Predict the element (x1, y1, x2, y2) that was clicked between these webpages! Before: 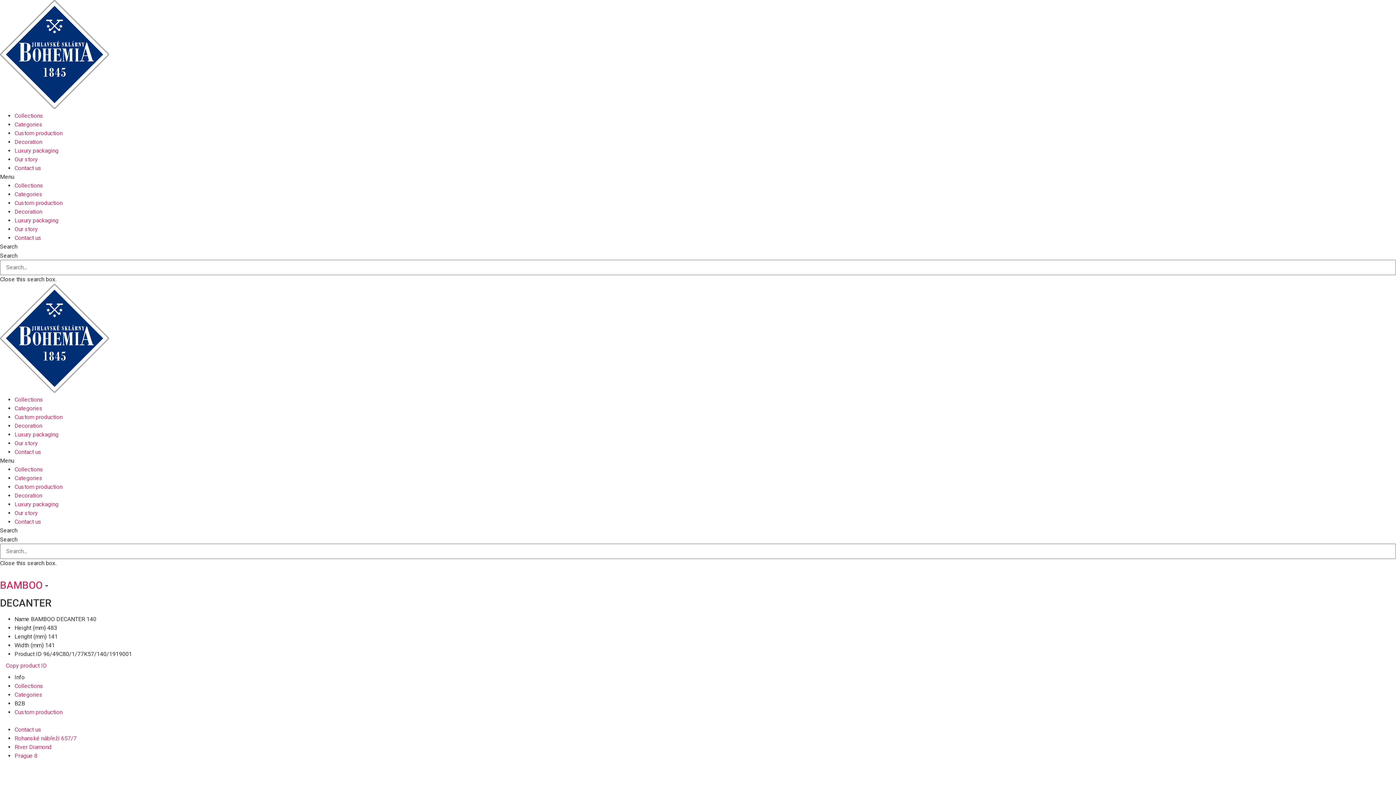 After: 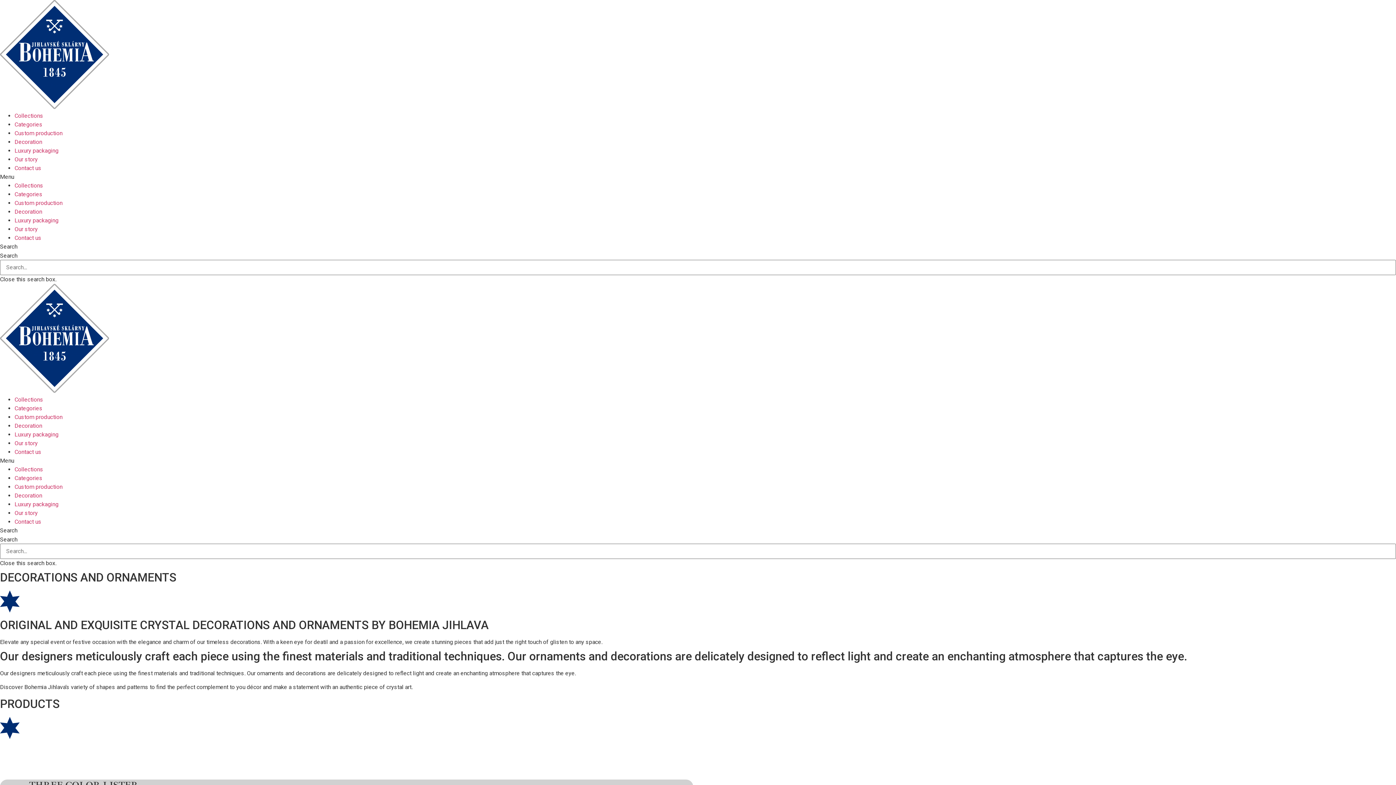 Action: label: Decoration bbox: (14, 492, 42, 499)